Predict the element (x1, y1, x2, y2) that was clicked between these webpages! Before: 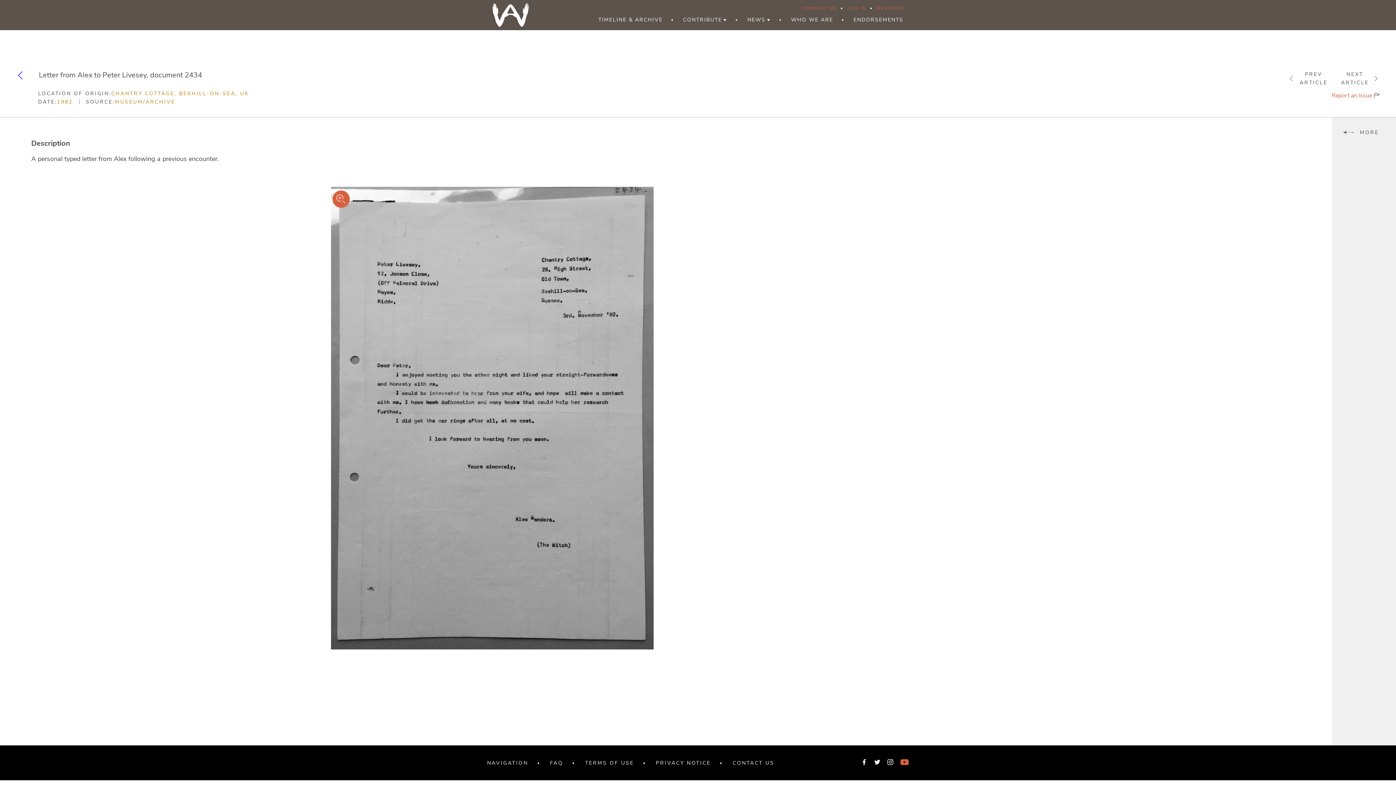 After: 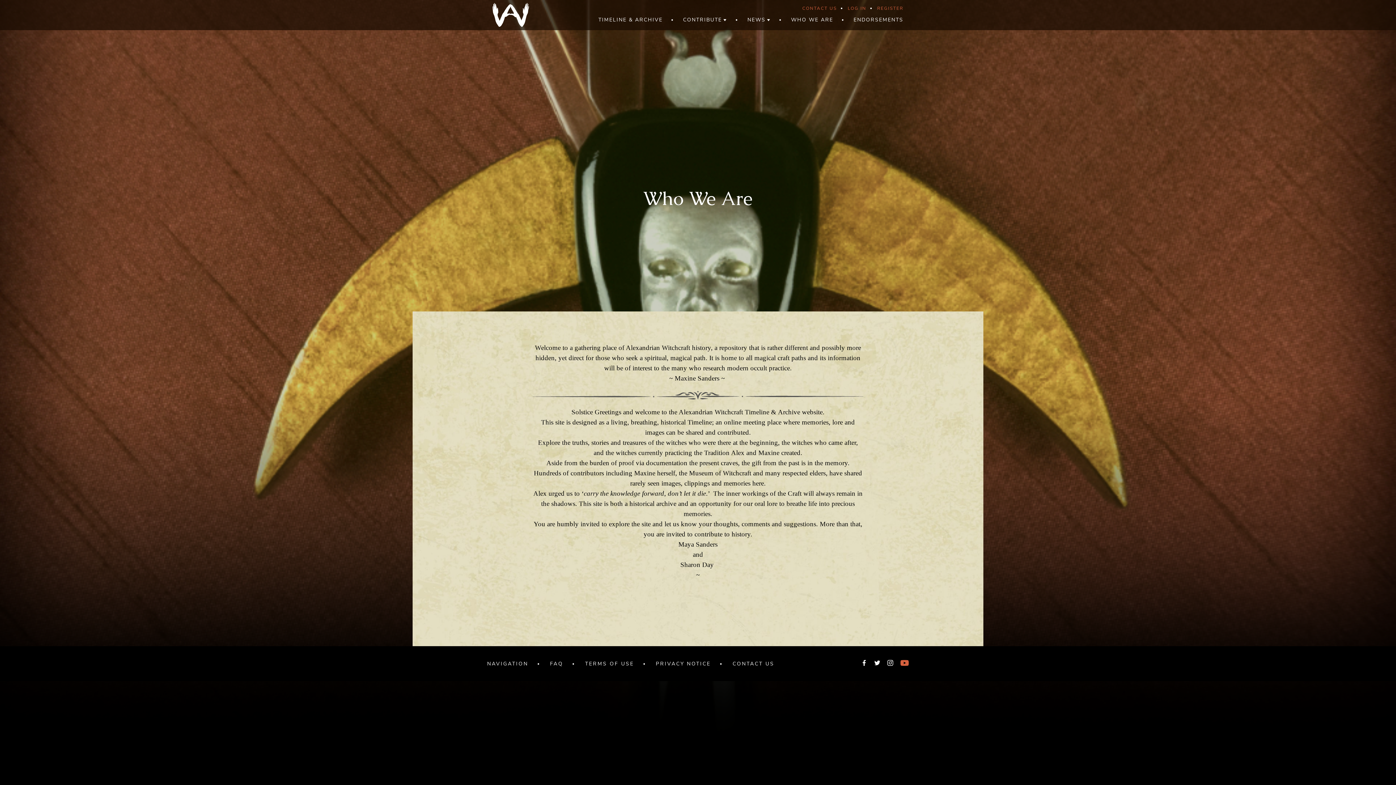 Action: bbox: (791, 16, 833, 23) label: WHO WE ARE